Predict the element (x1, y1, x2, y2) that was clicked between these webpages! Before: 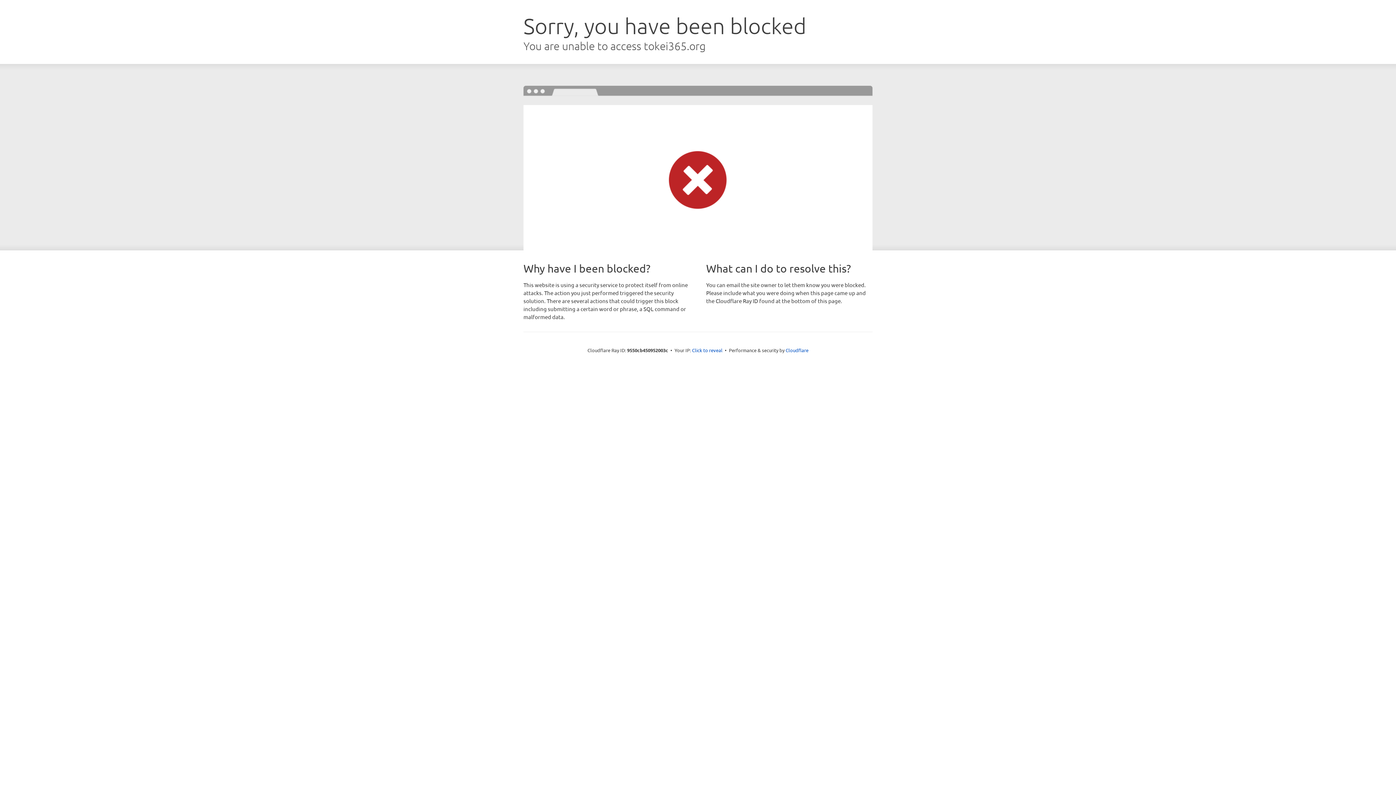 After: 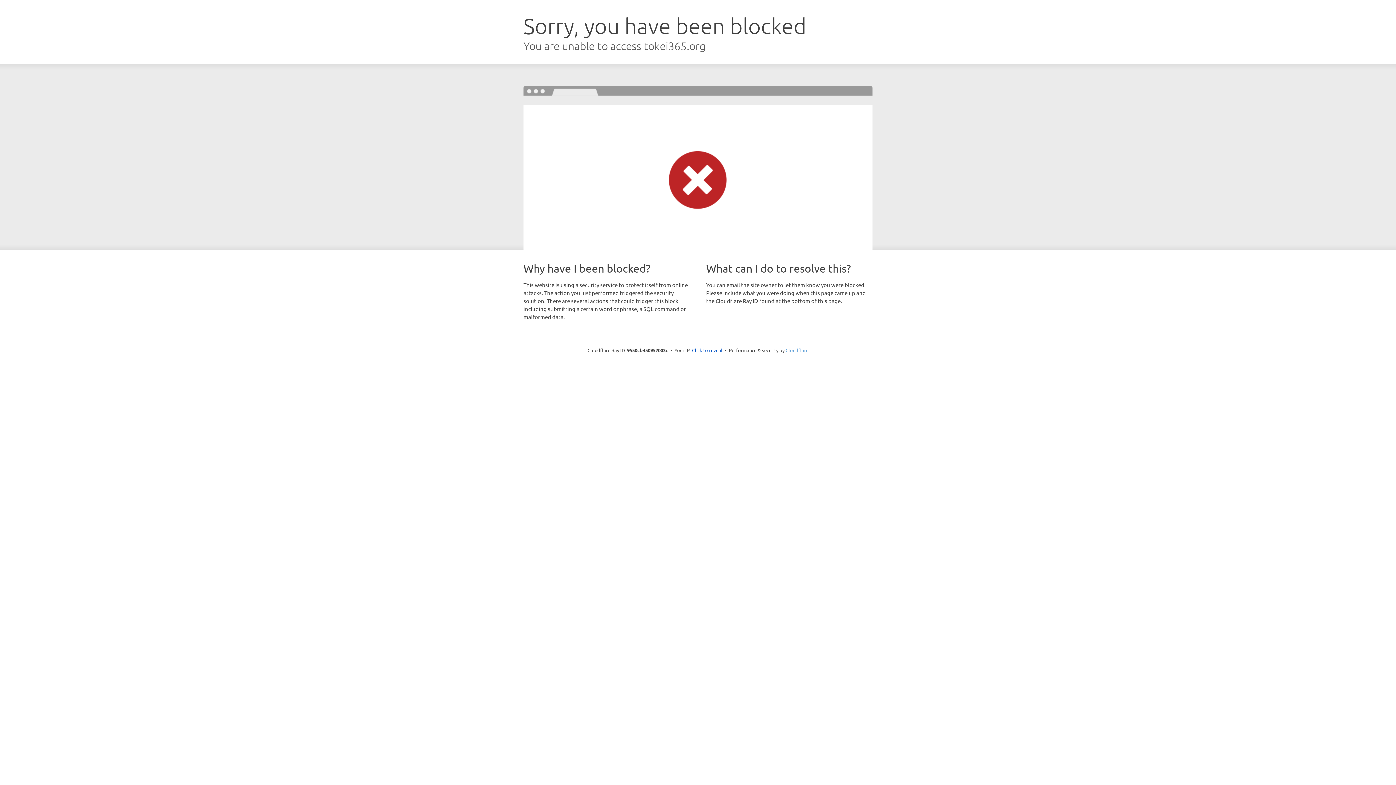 Action: label: Cloudflare bbox: (785, 347, 808, 353)